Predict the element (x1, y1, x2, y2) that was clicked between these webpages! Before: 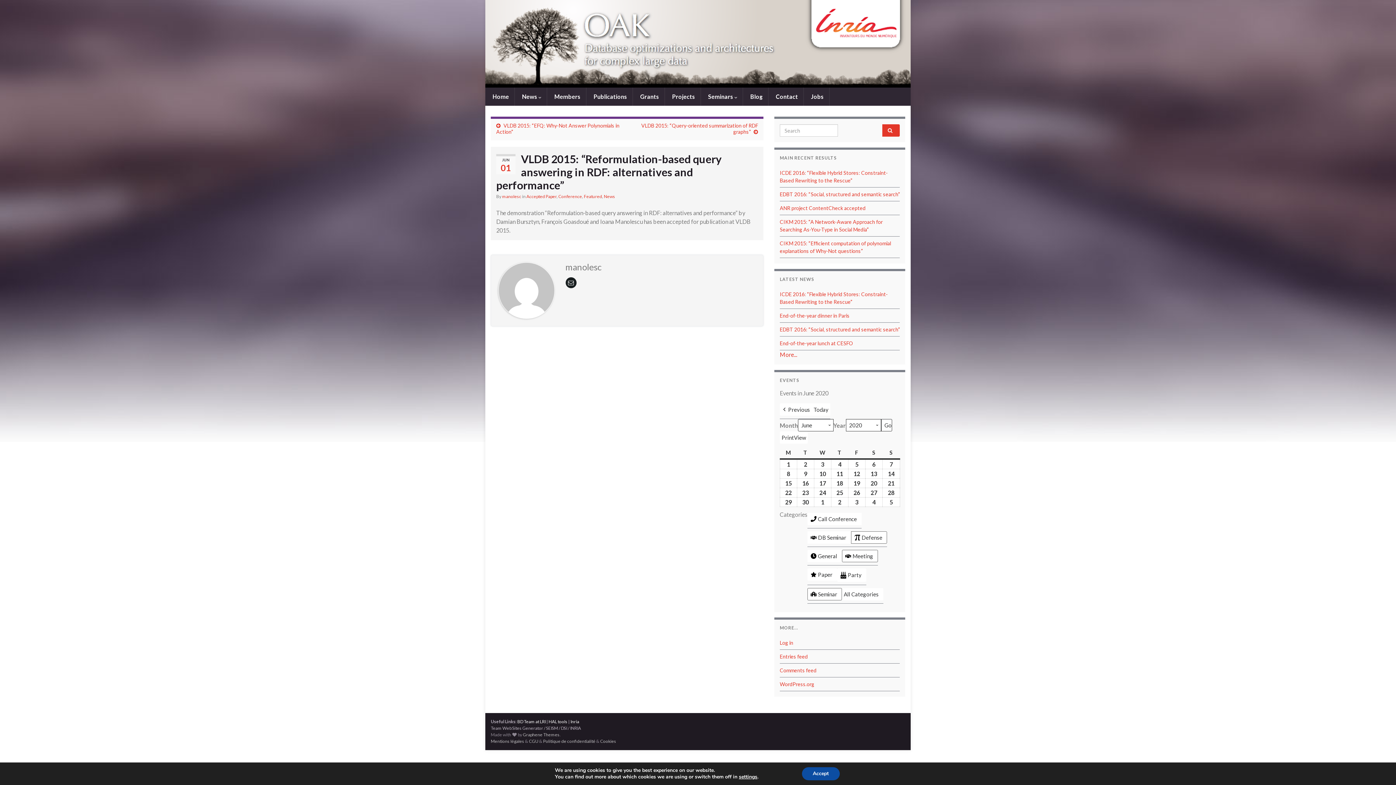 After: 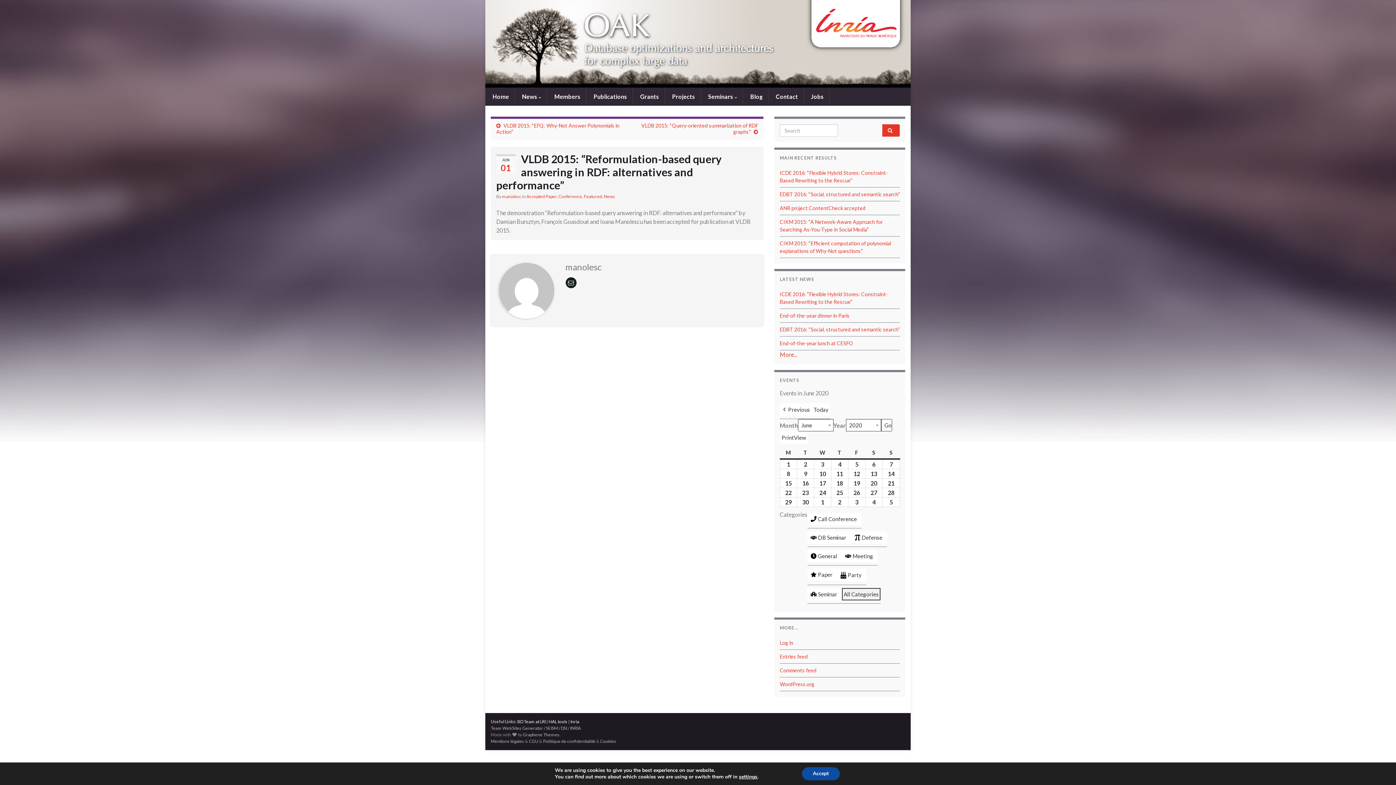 Action: label: All Categories bbox: (842, 588, 883, 600)